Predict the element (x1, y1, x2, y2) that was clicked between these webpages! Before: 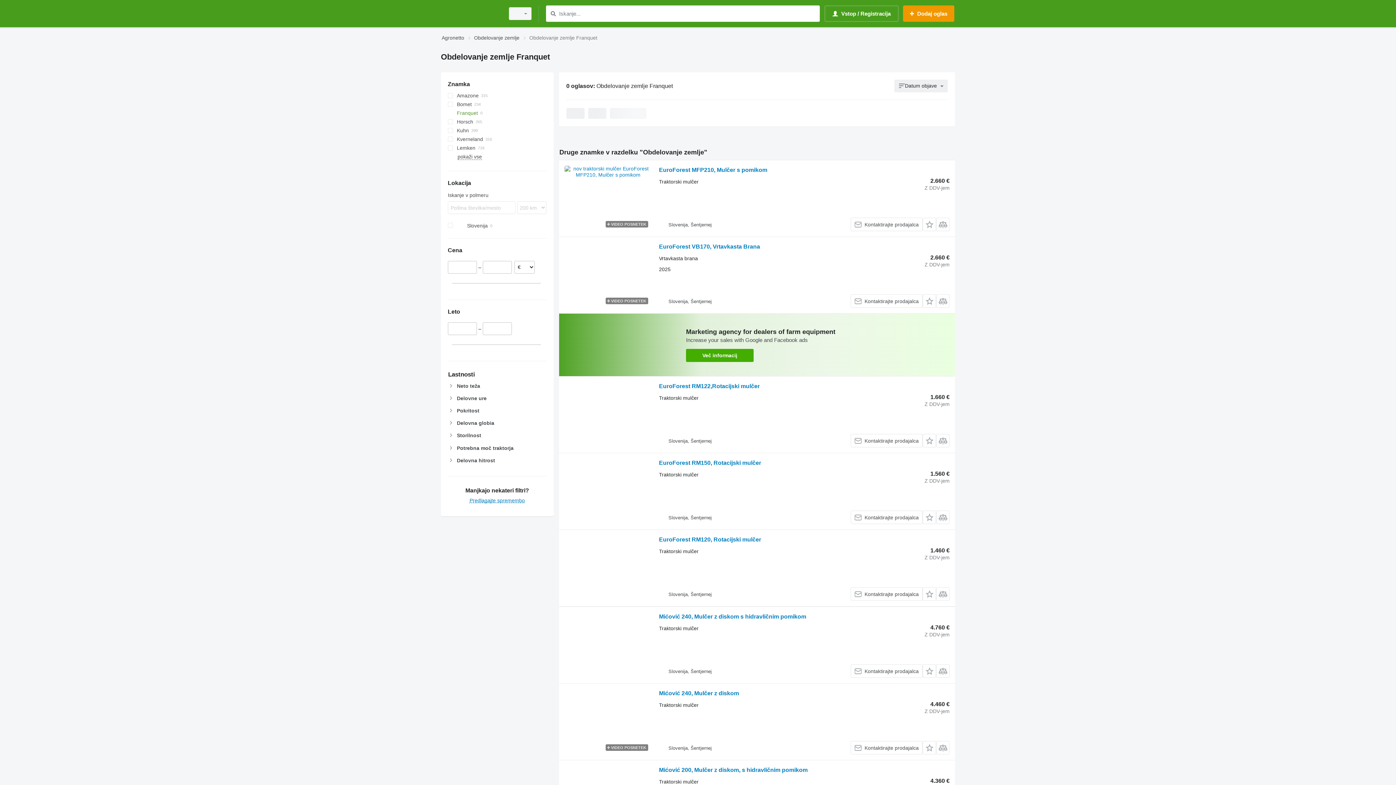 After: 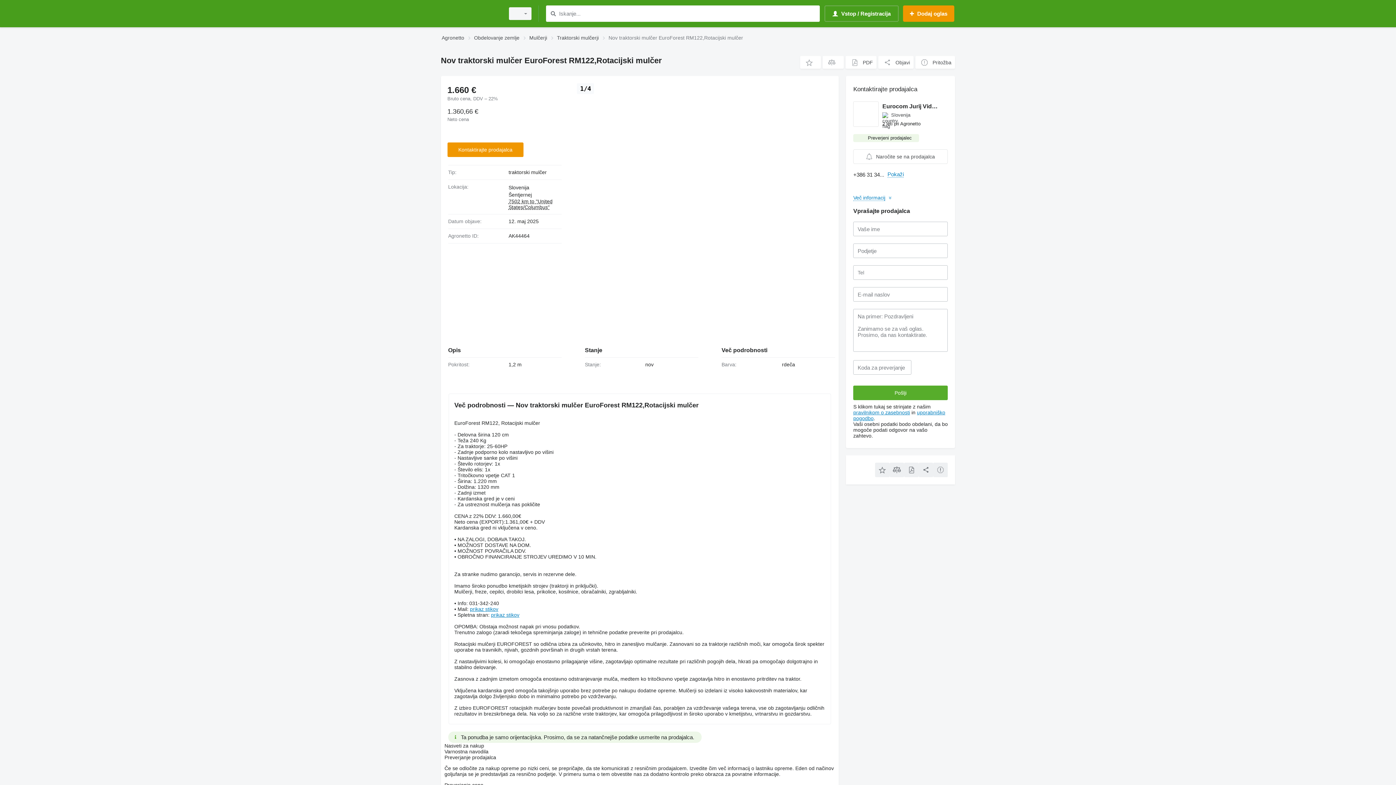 Action: label: EuroForest RM122,Rotacijski mulčer bbox: (659, 383, 759, 391)